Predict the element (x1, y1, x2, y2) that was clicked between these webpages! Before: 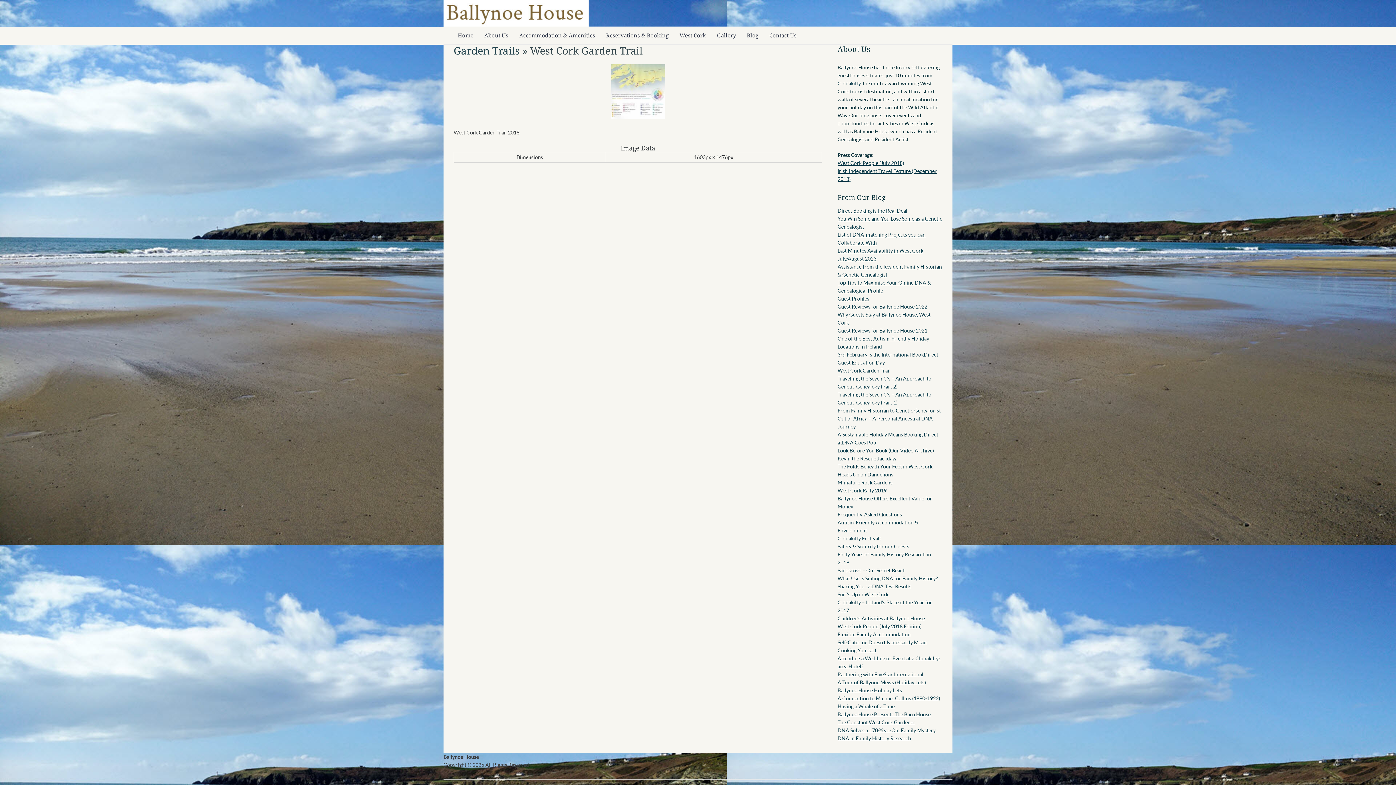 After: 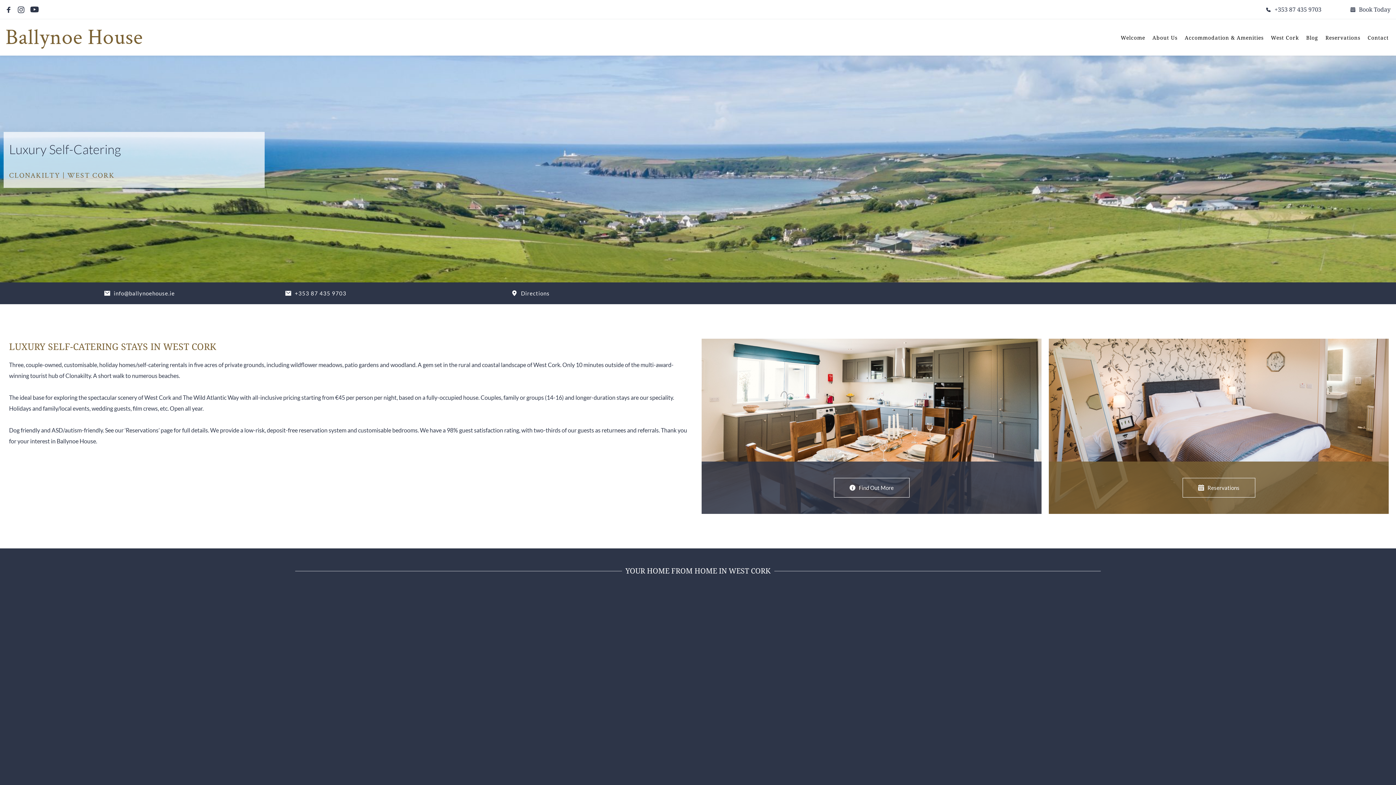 Action: label: Home bbox: (453, 28, 477, 41)